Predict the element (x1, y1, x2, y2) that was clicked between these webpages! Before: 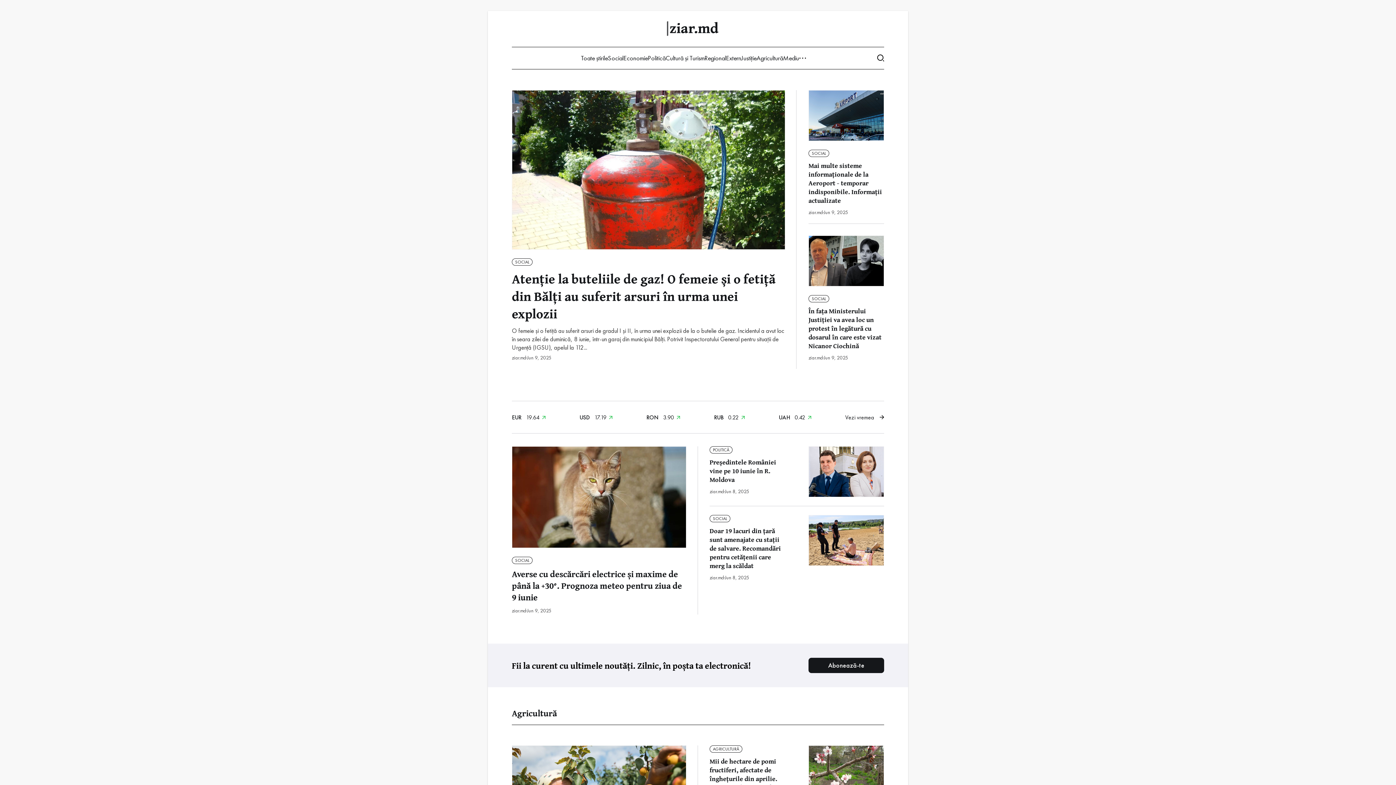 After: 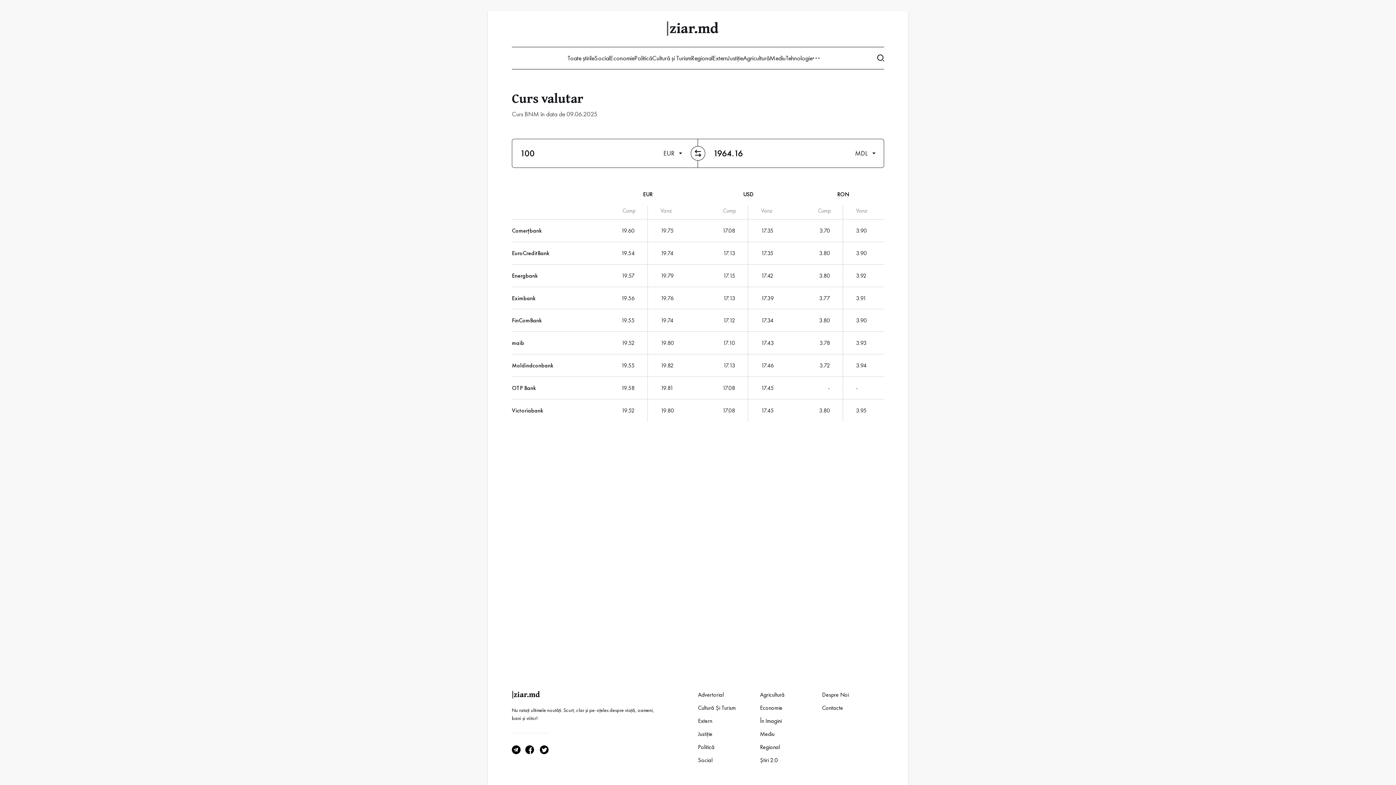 Action: label: USD 17.19  bbox: (579, 413, 612, 421)